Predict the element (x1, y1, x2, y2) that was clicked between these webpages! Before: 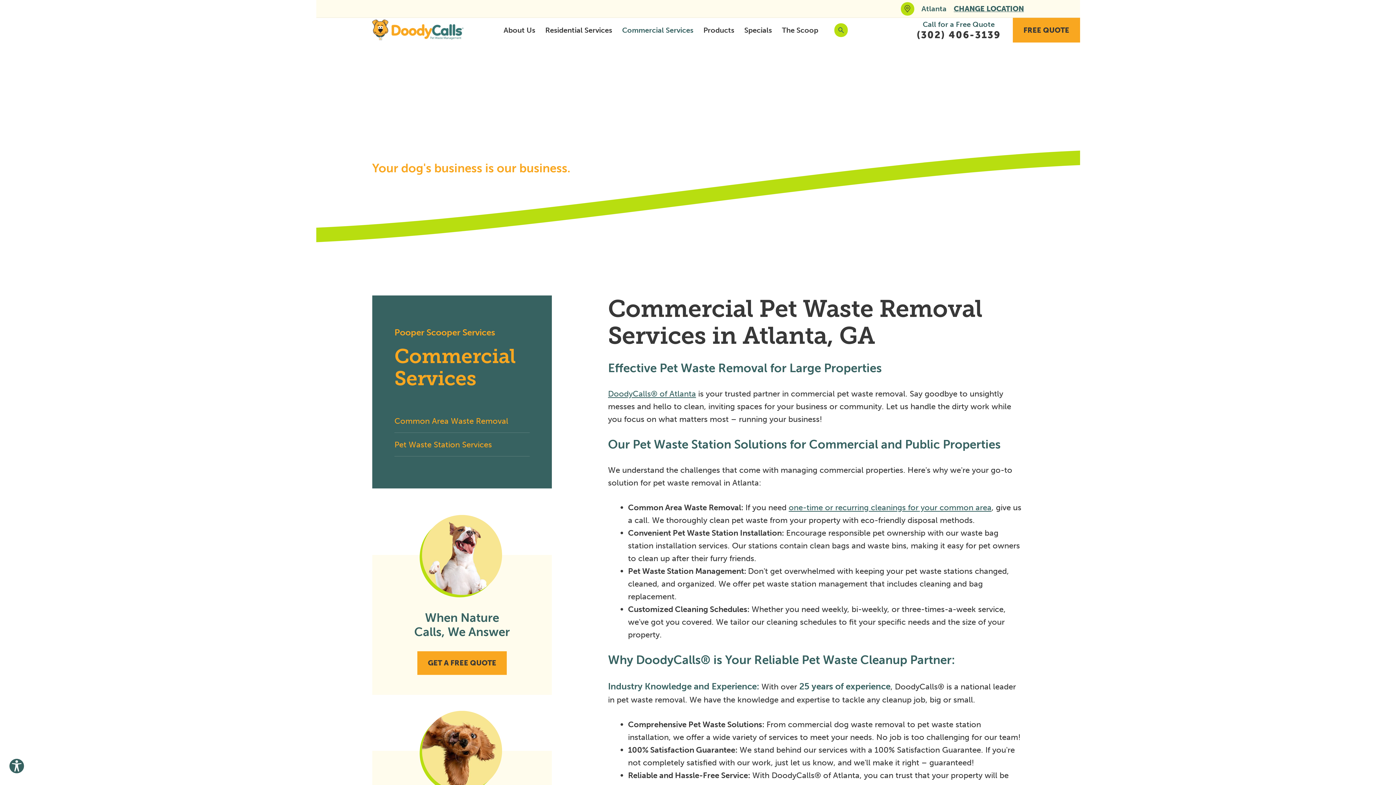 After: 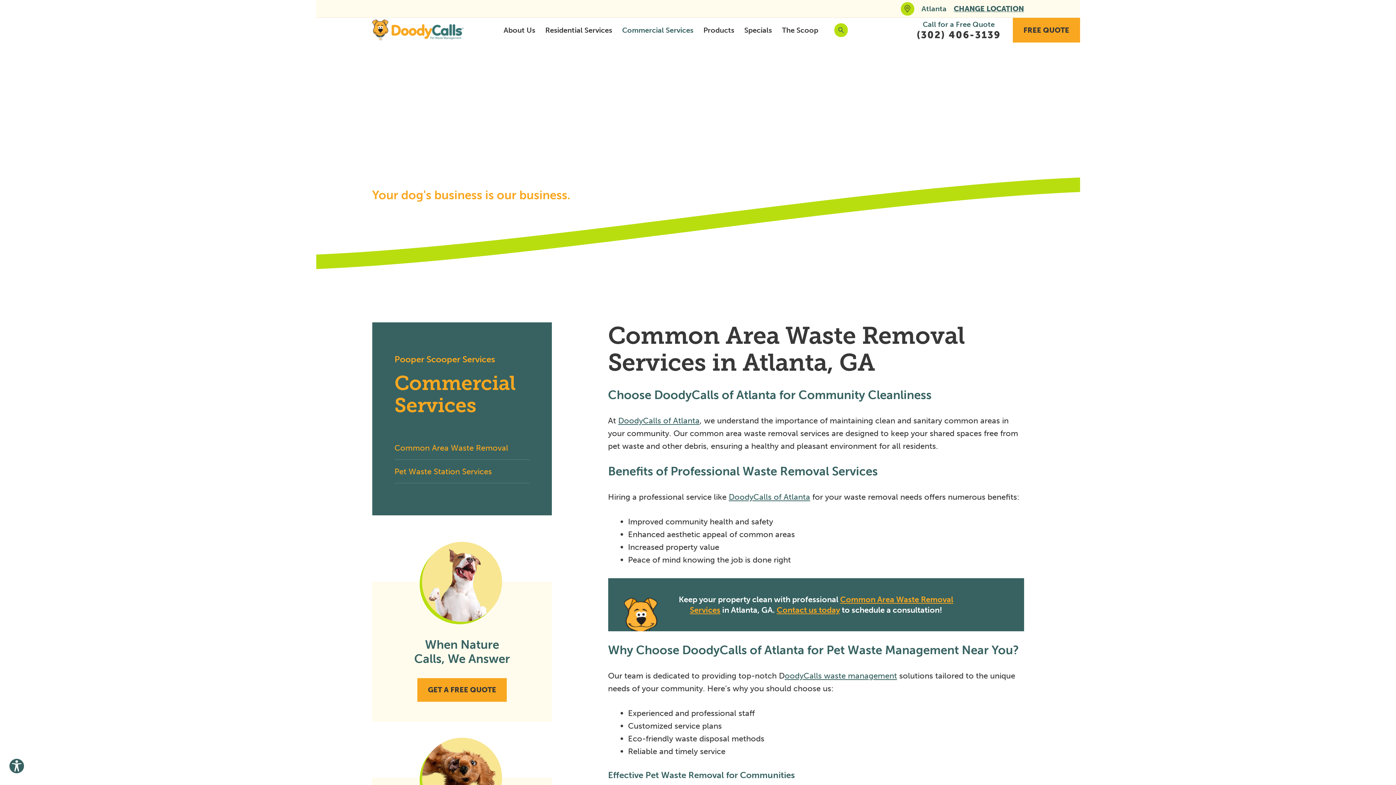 Action: bbox: (394, 409, 529, 433) label: Common Area Waste Removal